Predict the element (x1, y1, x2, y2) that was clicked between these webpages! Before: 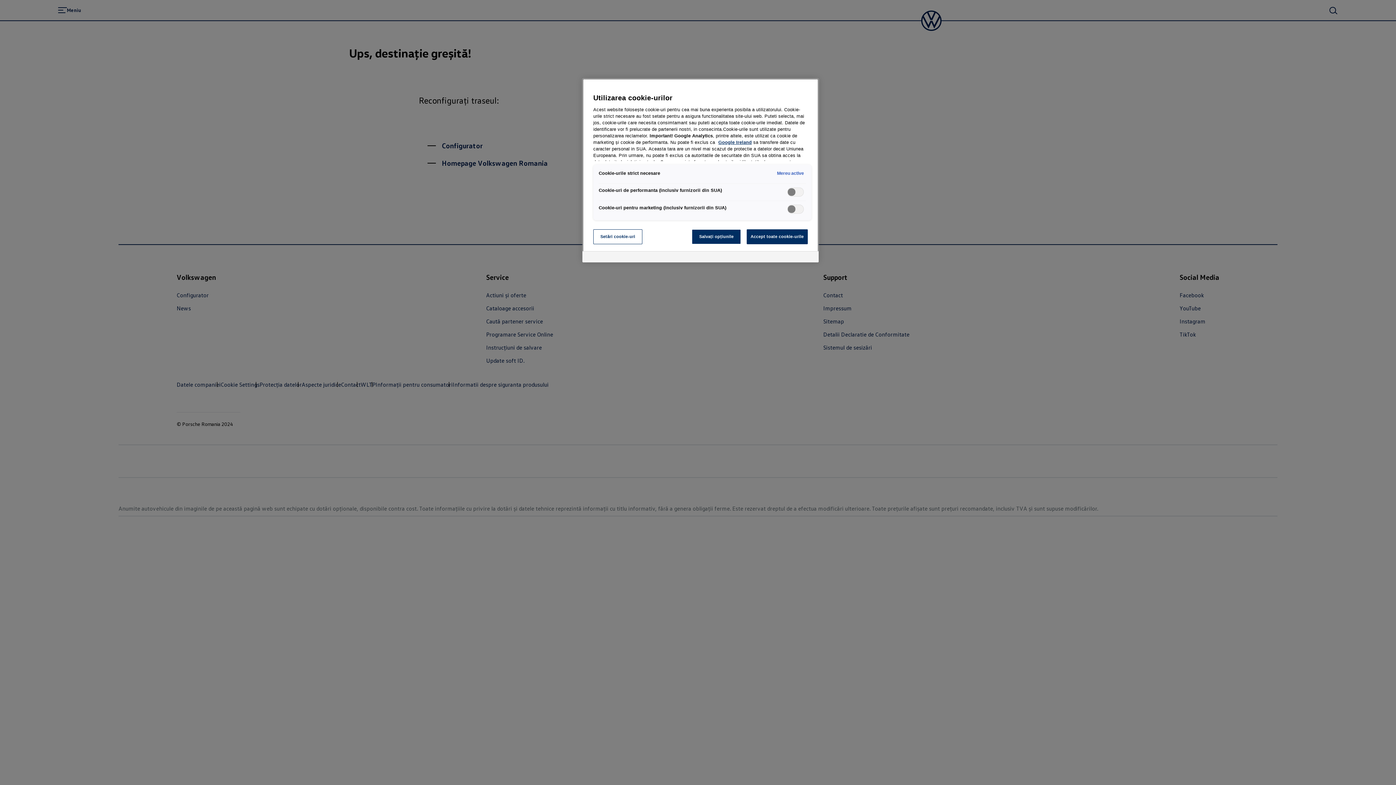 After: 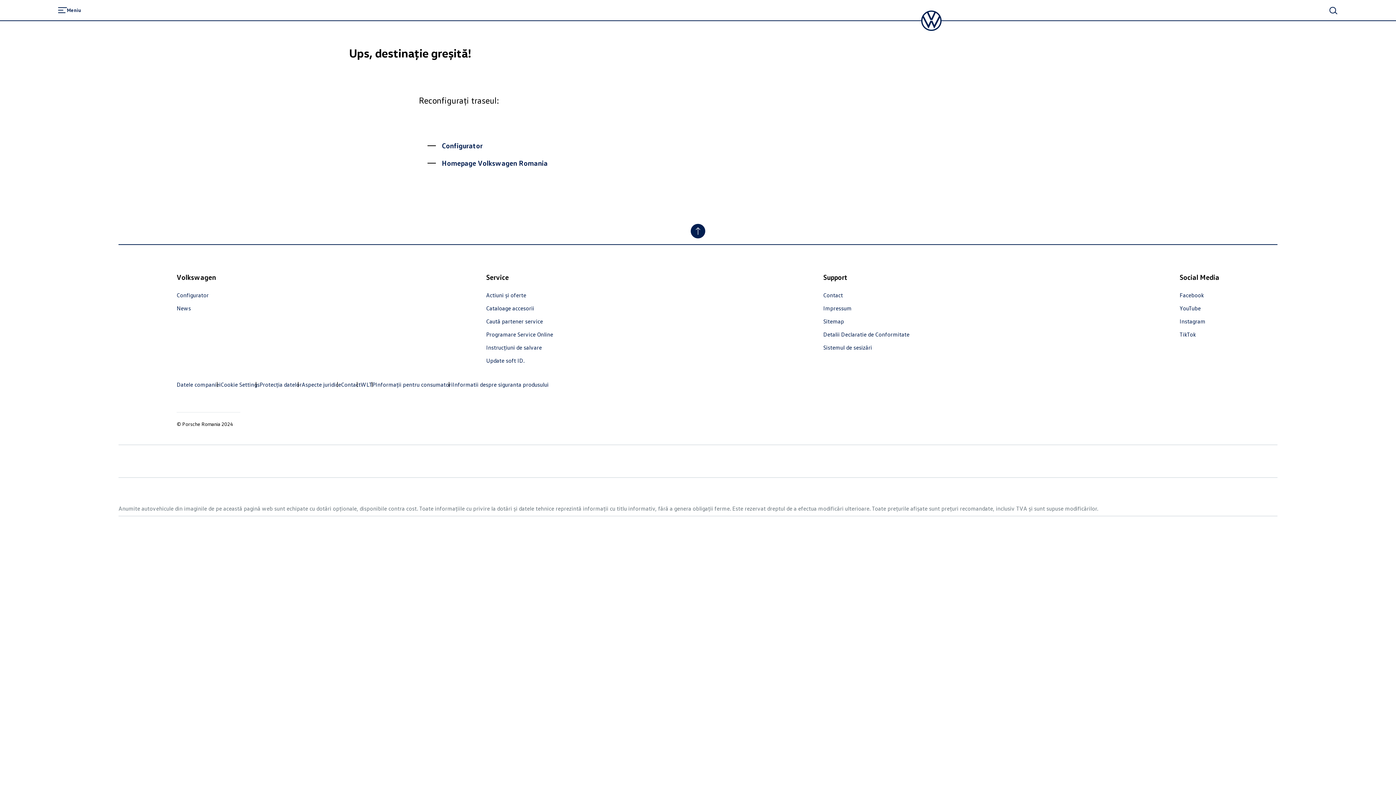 Action: bbox: (746, 229, 808, 244) label: Accept toate cookie-urile